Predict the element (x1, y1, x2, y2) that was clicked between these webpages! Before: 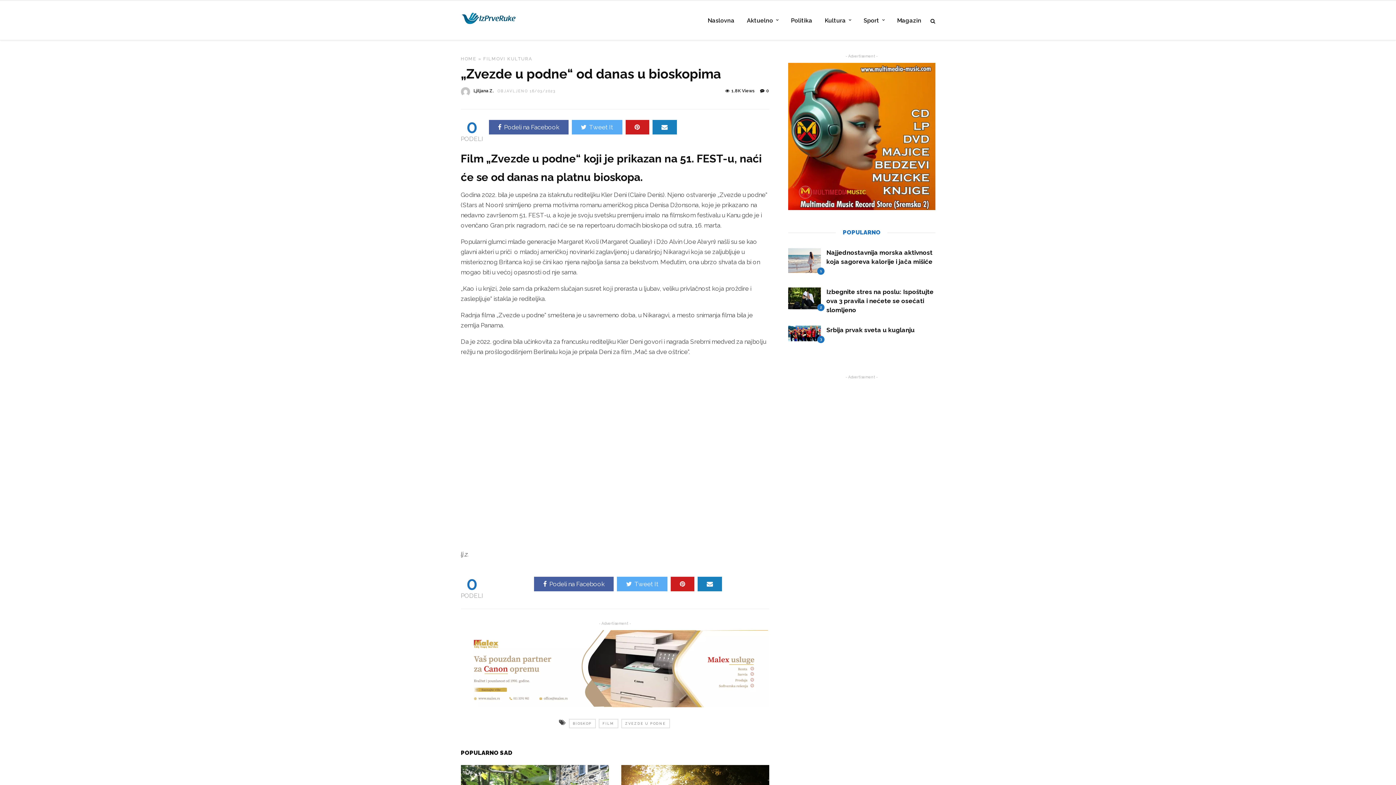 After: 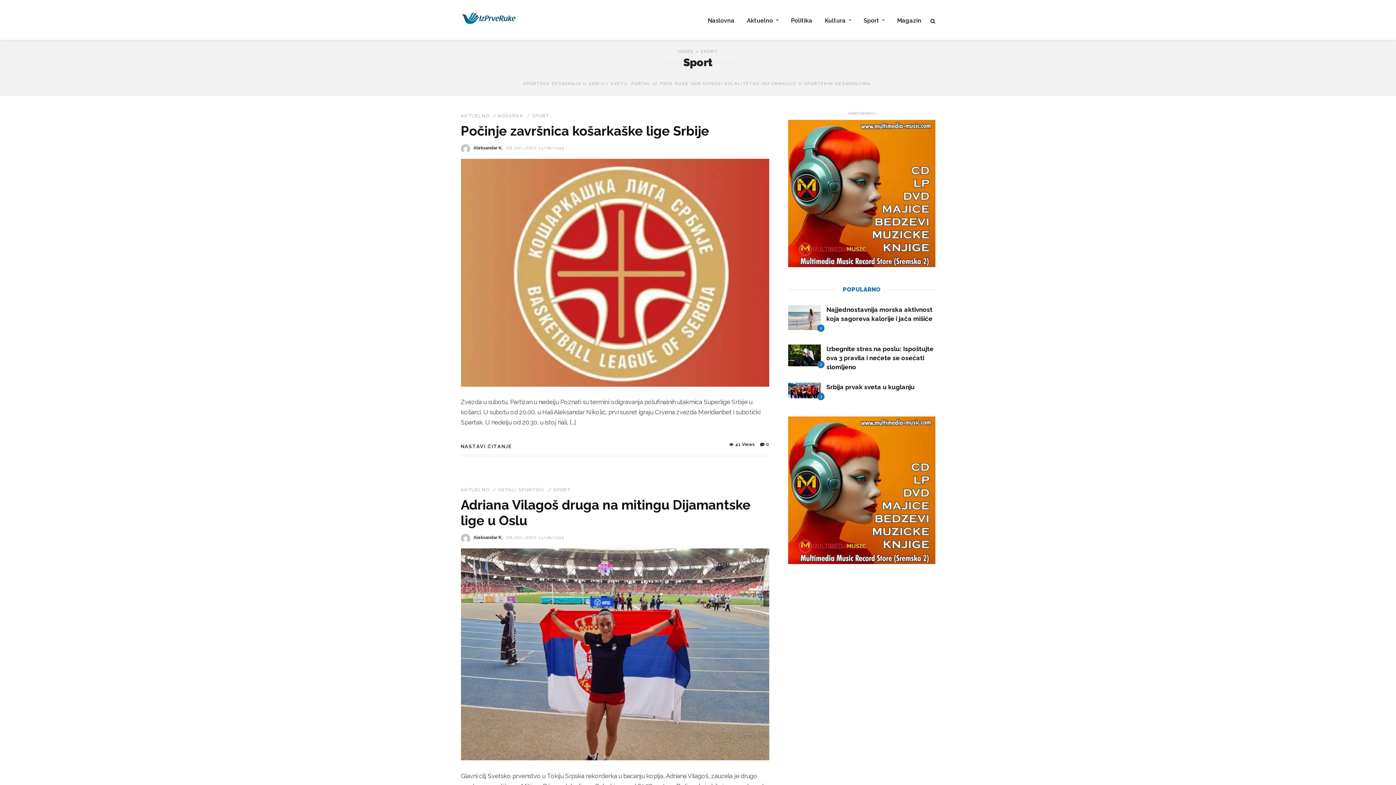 Action: bbox: (858, 12, 890, 29) label: Sport